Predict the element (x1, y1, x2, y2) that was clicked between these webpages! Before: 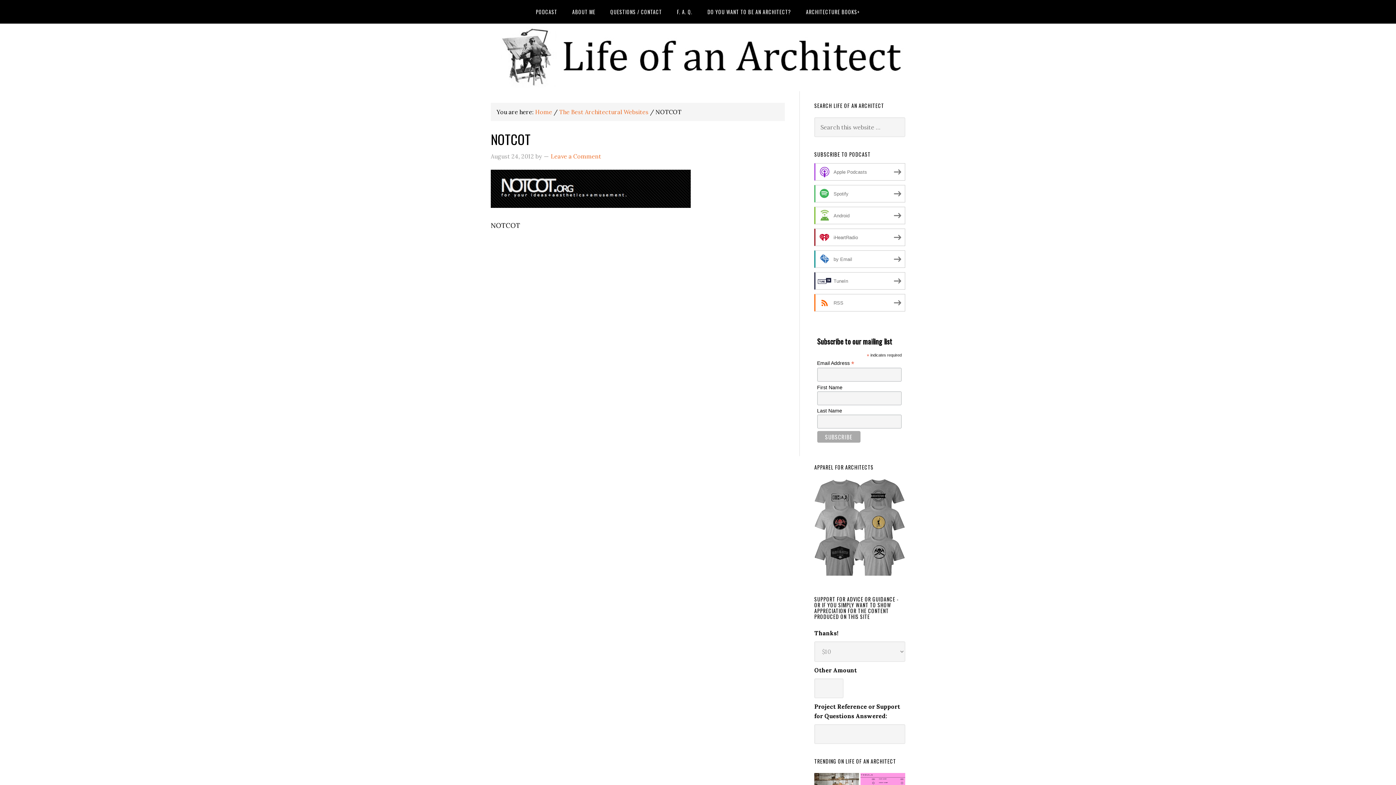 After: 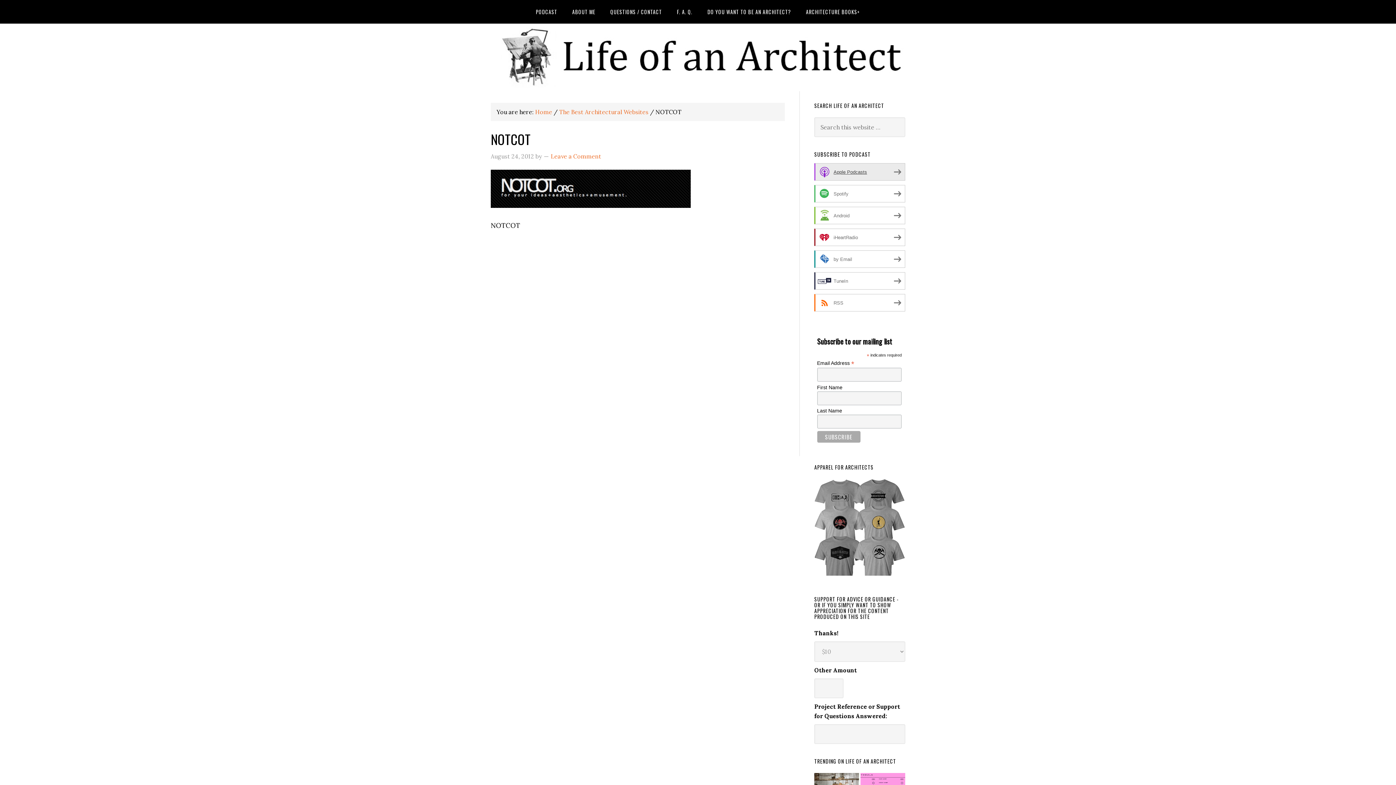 Action: label: Apple Podcasts bbox: (814, 163, 905, 180)